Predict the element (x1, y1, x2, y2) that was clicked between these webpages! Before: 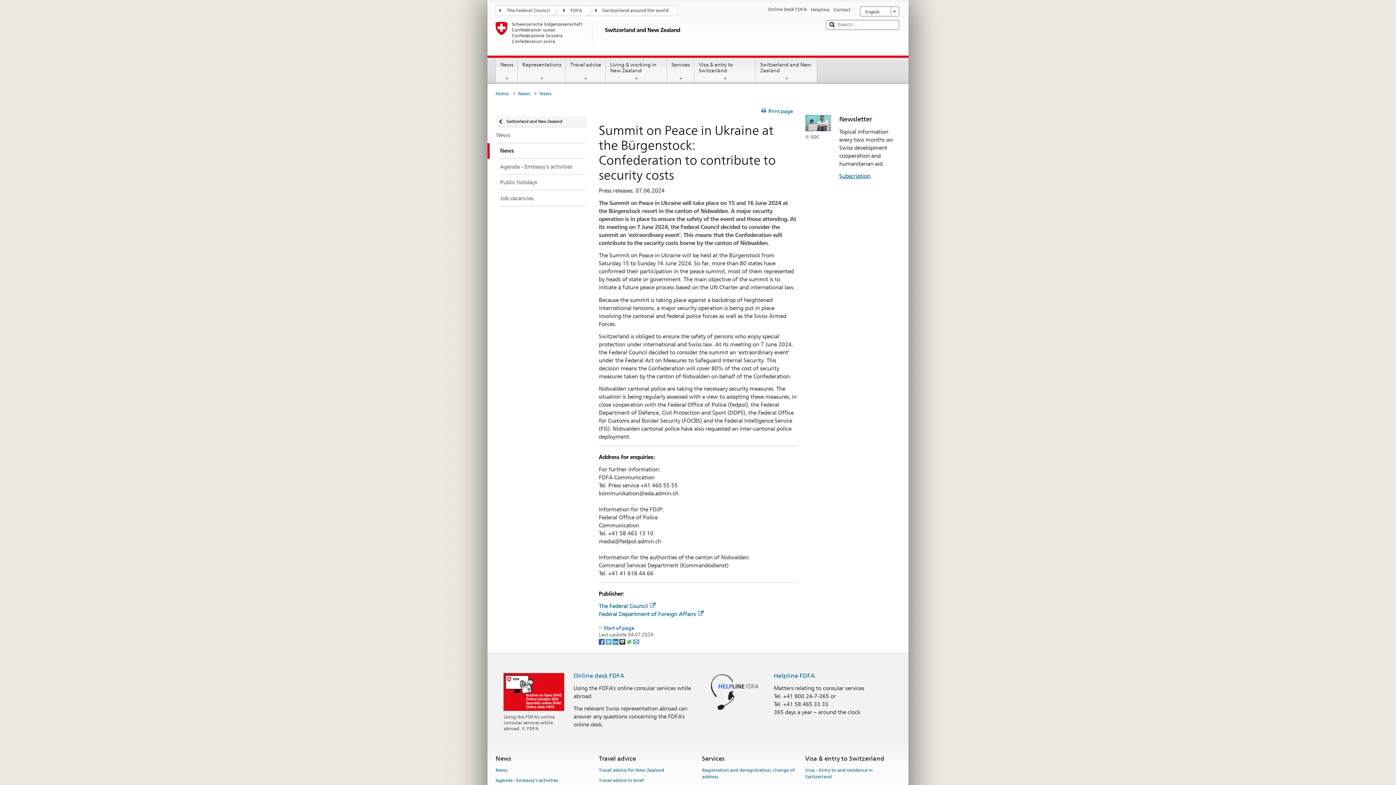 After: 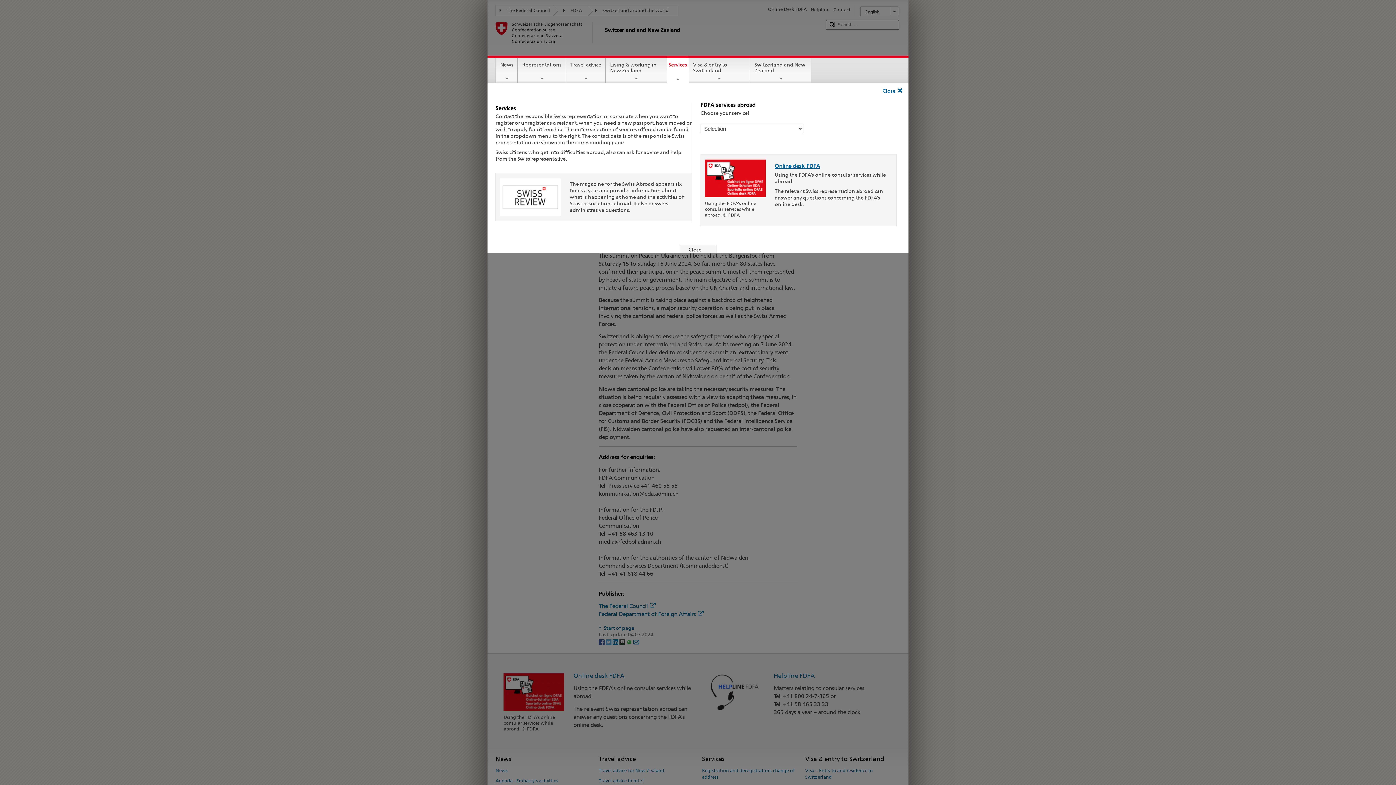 Action: bbox: (667, 57, 694, 81) label: Services